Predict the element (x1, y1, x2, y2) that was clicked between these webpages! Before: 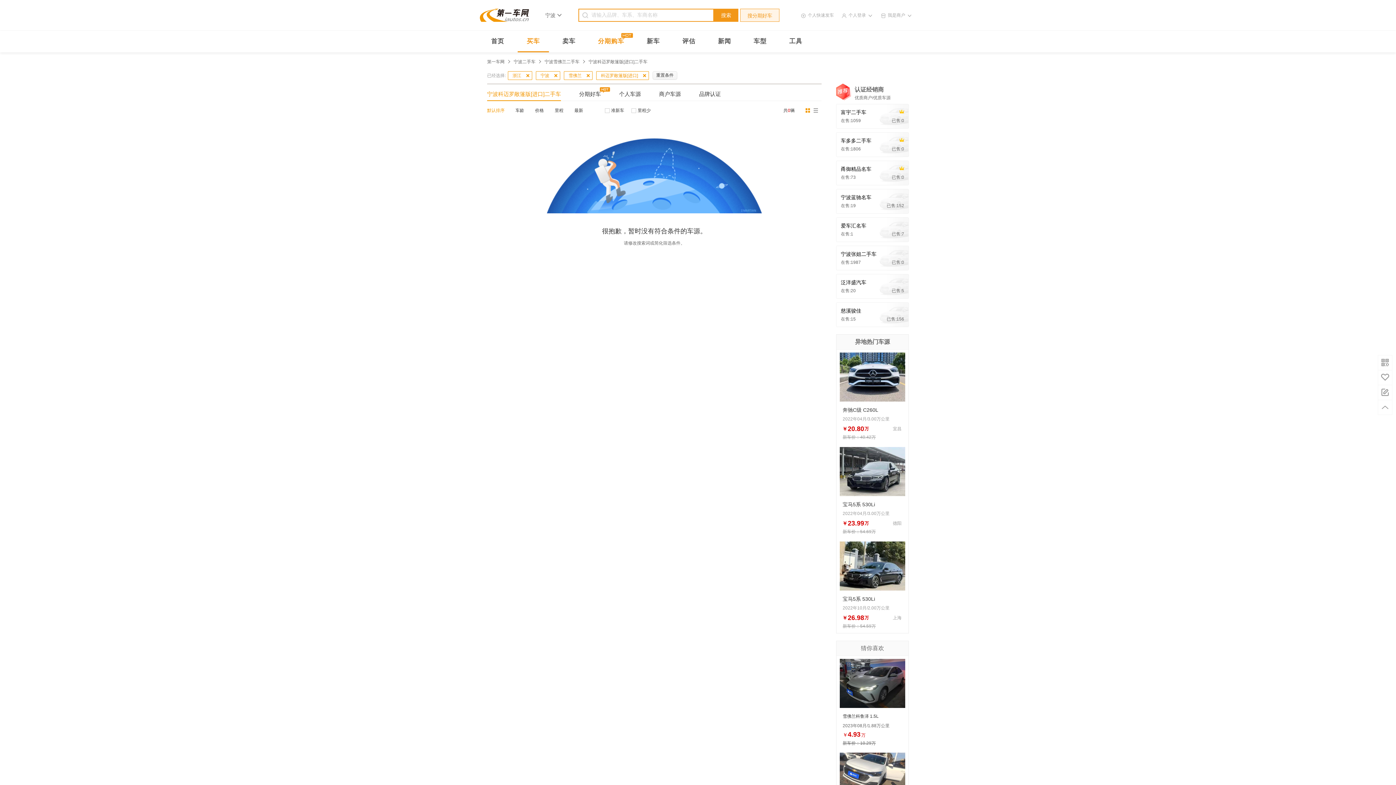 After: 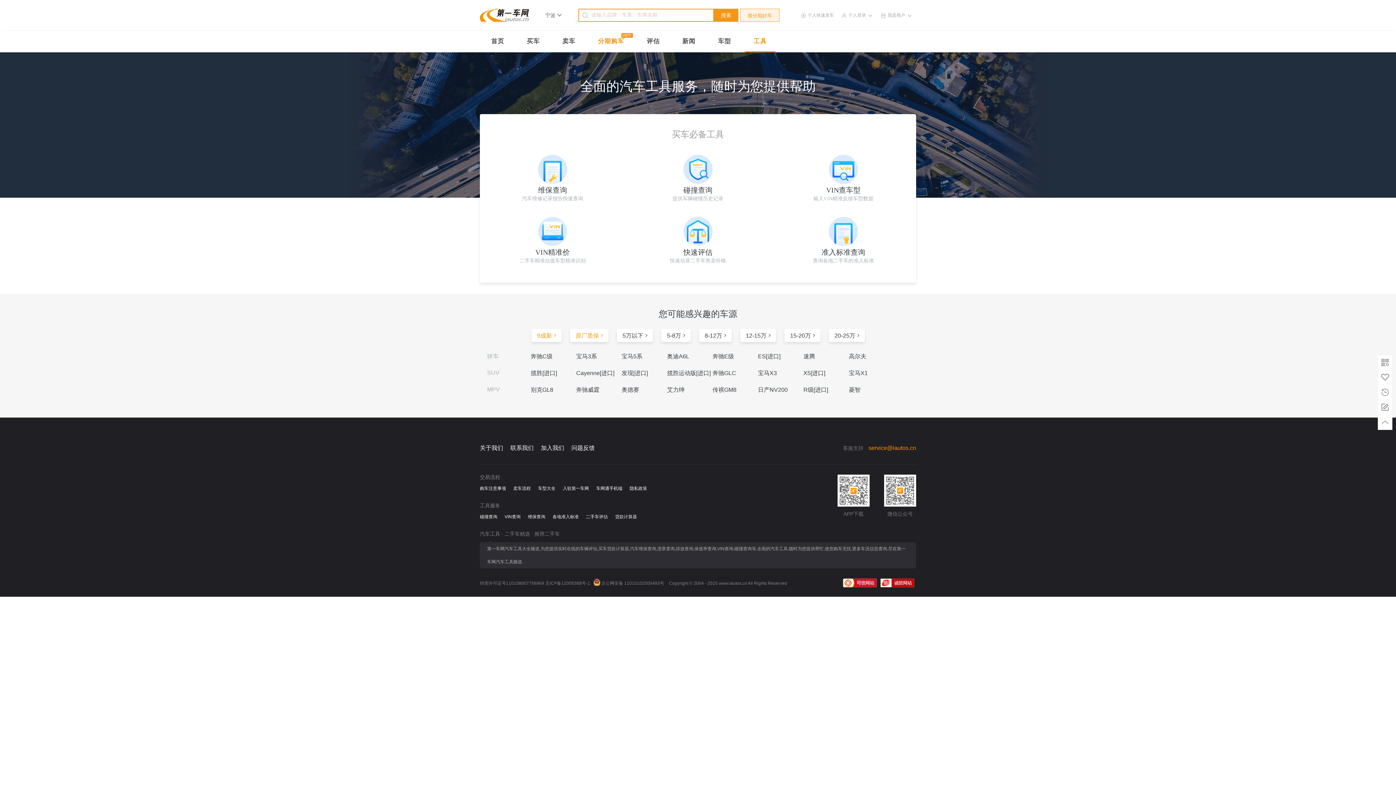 Action: bbox: (780, 30, 811, 52) label: 工具